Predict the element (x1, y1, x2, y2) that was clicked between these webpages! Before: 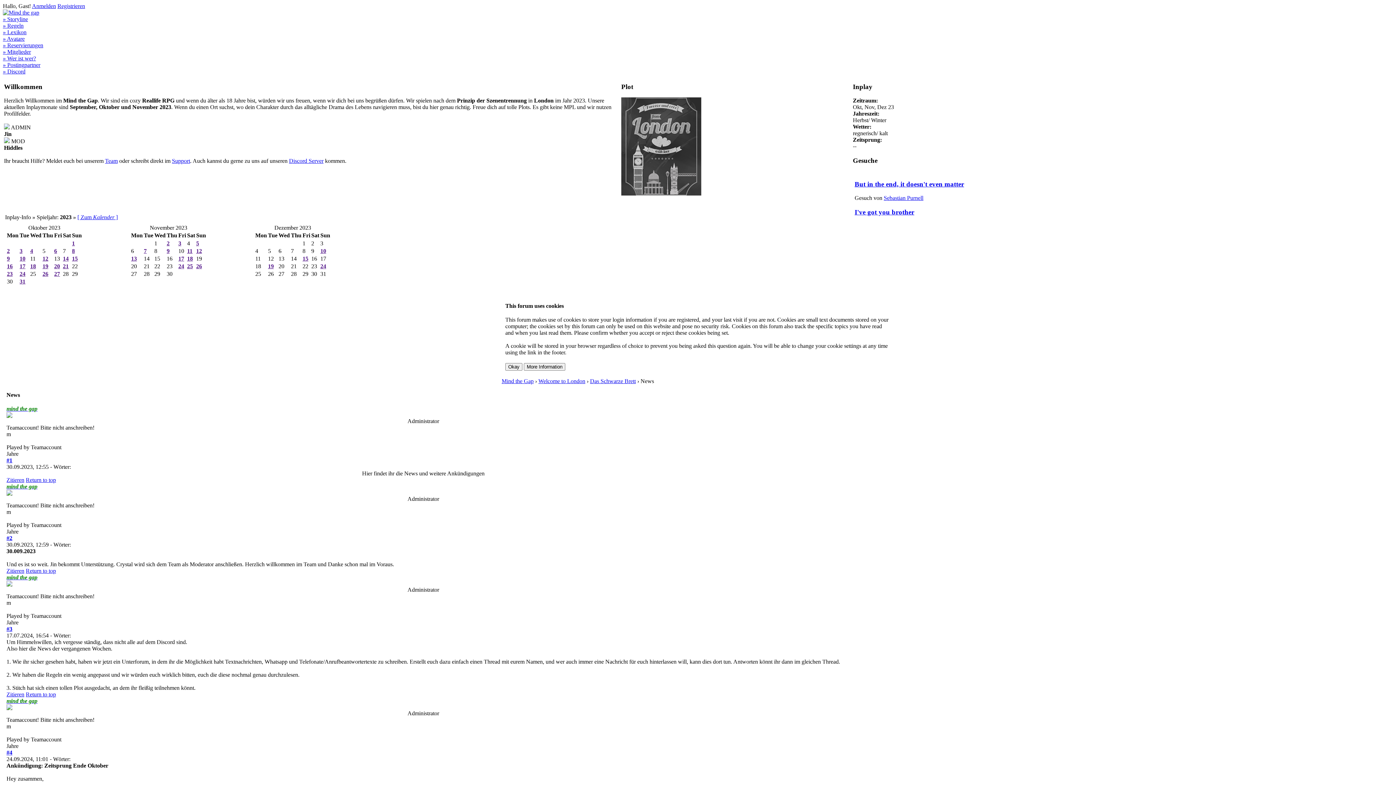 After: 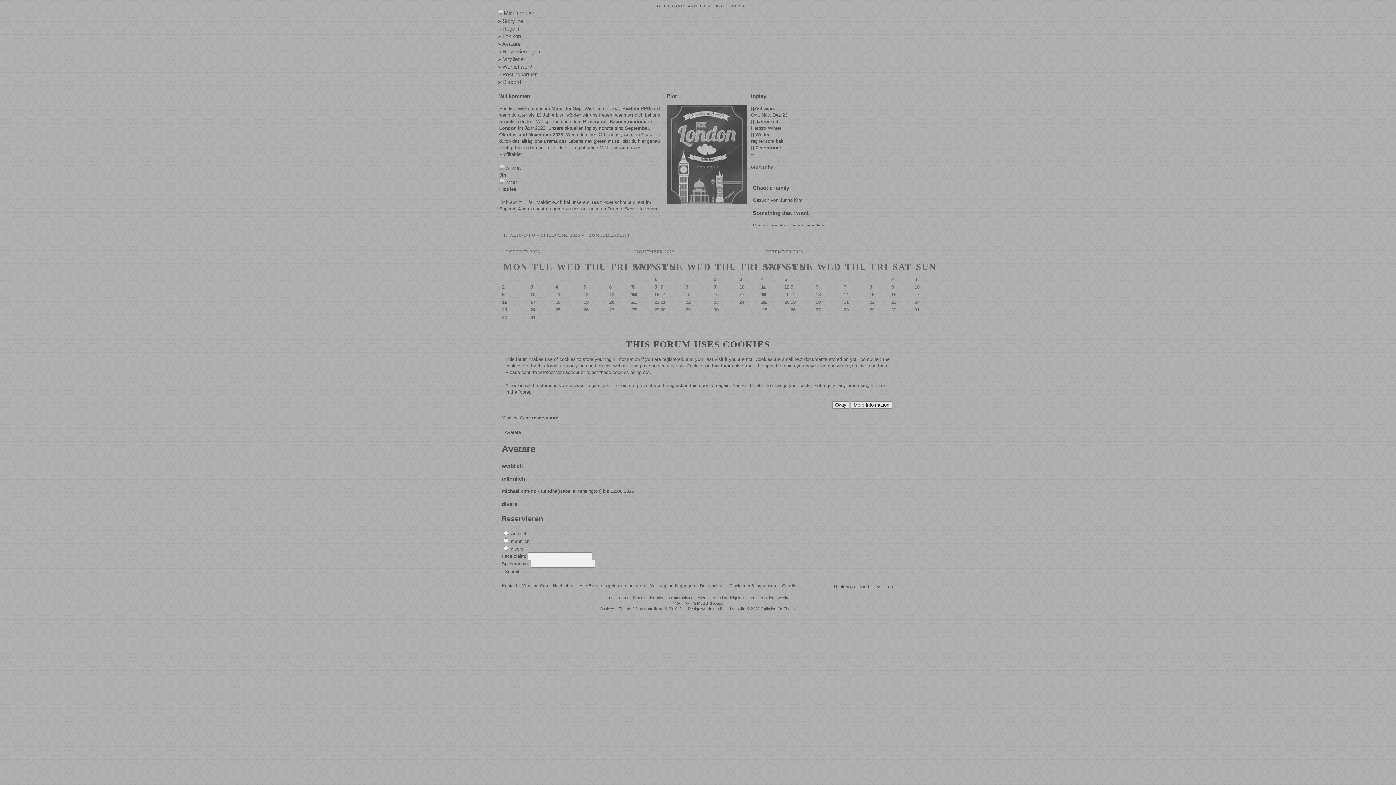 Action: label: » Reservierungen bbox: (2, 42, 43, 48)